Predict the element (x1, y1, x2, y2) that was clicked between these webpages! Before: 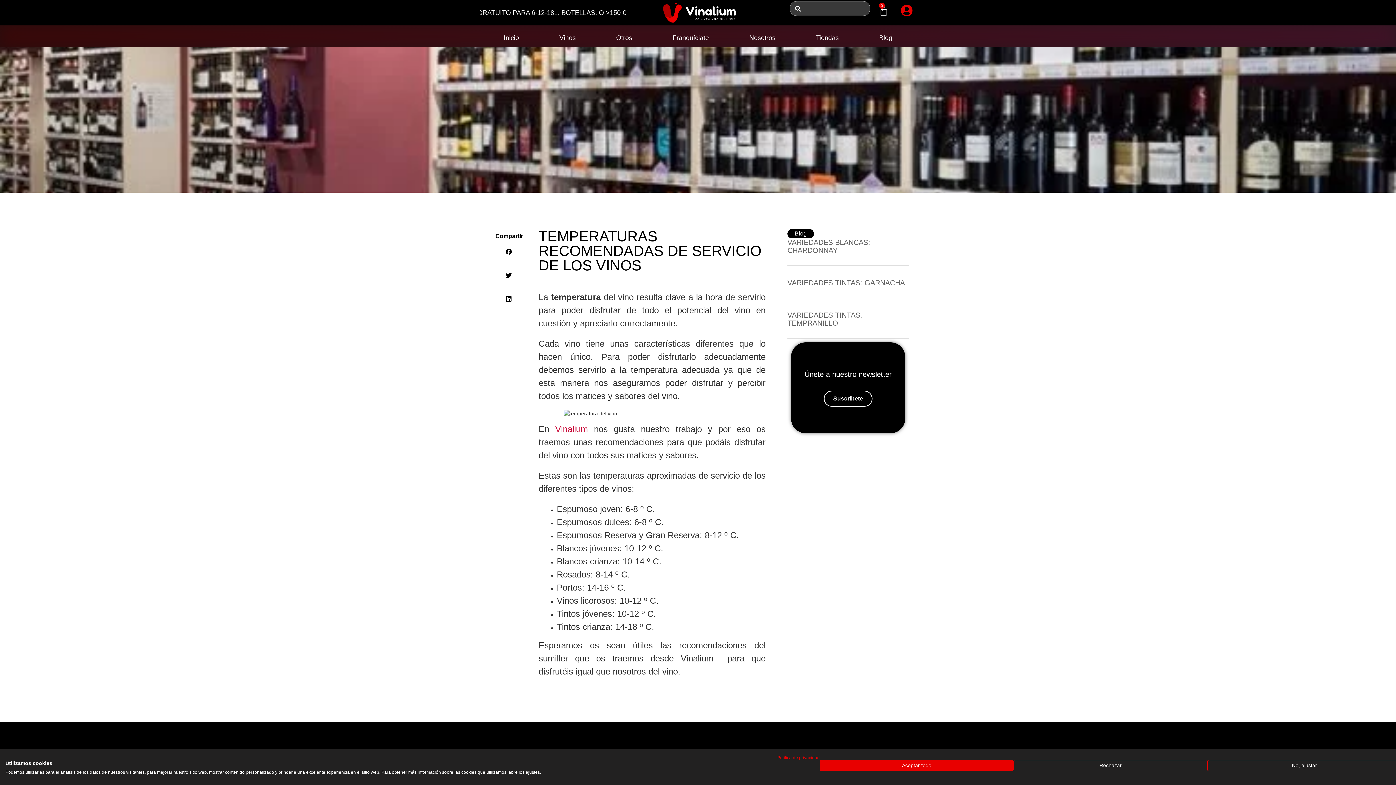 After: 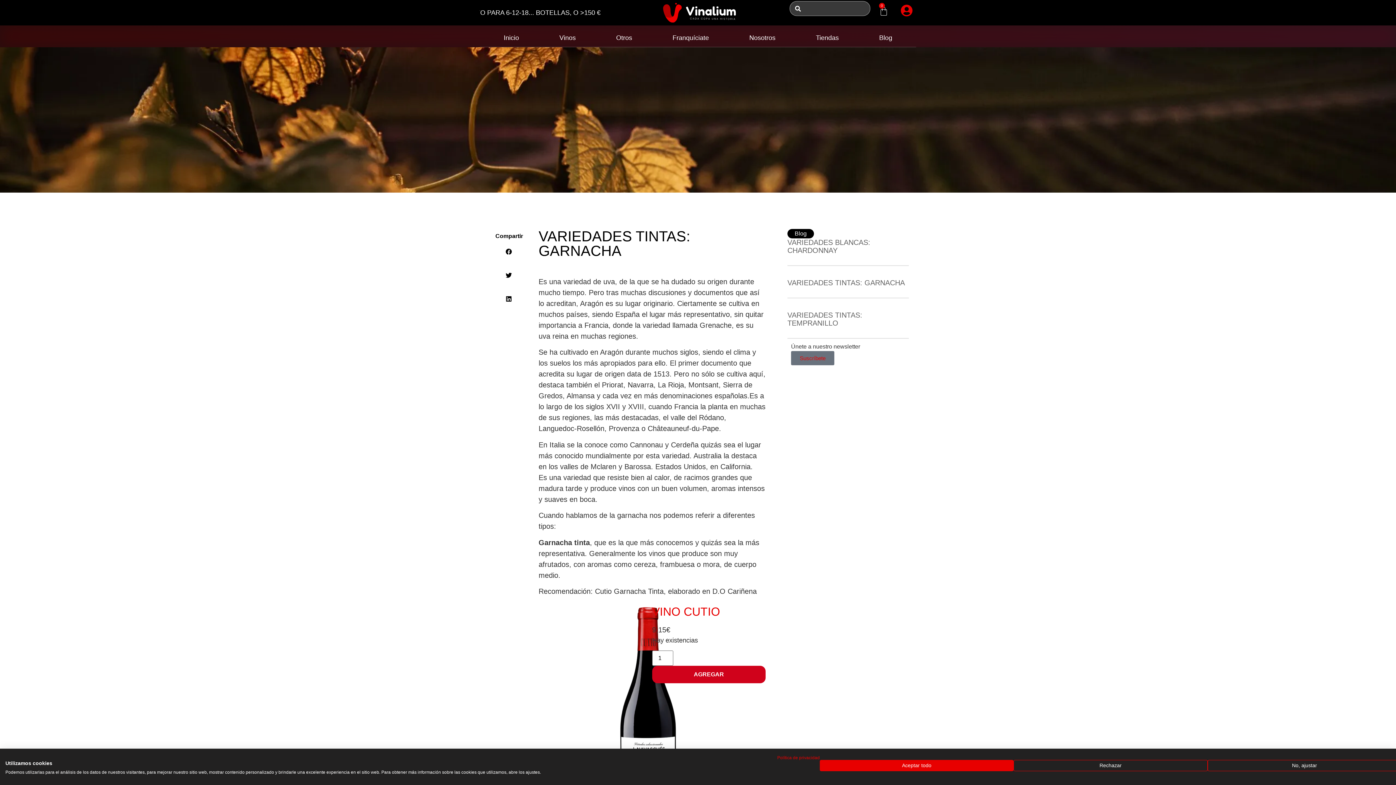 Action: bbox: (787, 278, 905, 286) label: VARIEDADES TINTAS: GARNACHA